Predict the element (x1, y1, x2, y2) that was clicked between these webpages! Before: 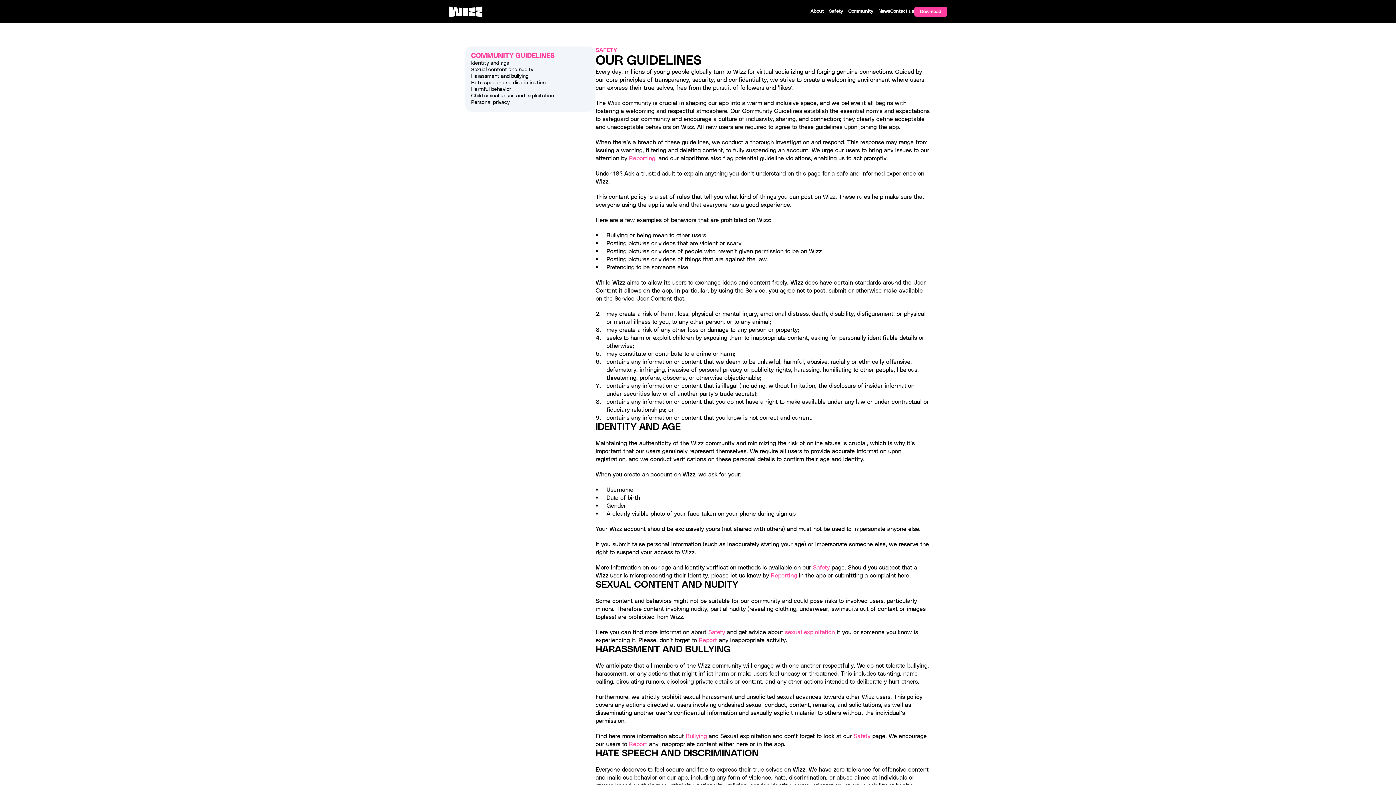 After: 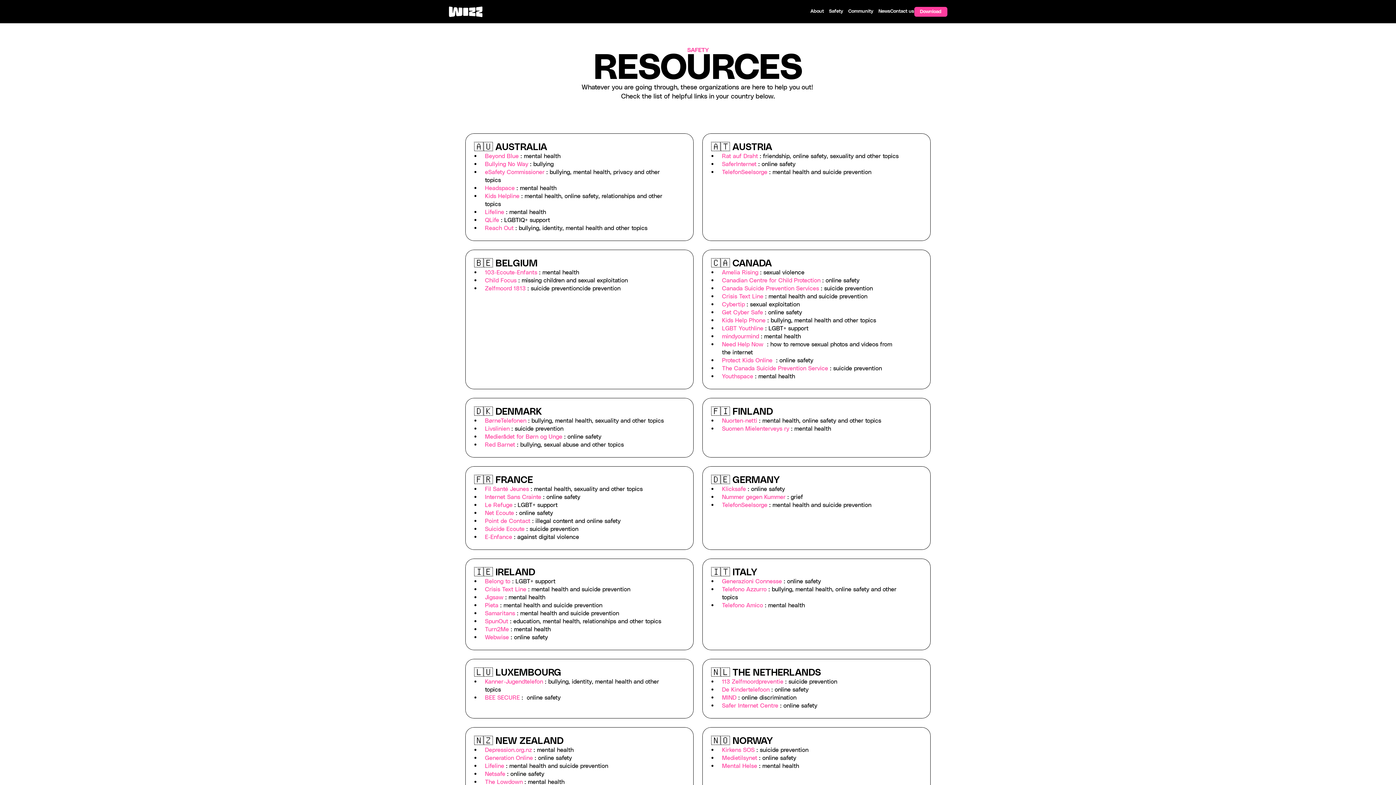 Action: bbox: (785, 629, 835, 635) label: sexual exploitation